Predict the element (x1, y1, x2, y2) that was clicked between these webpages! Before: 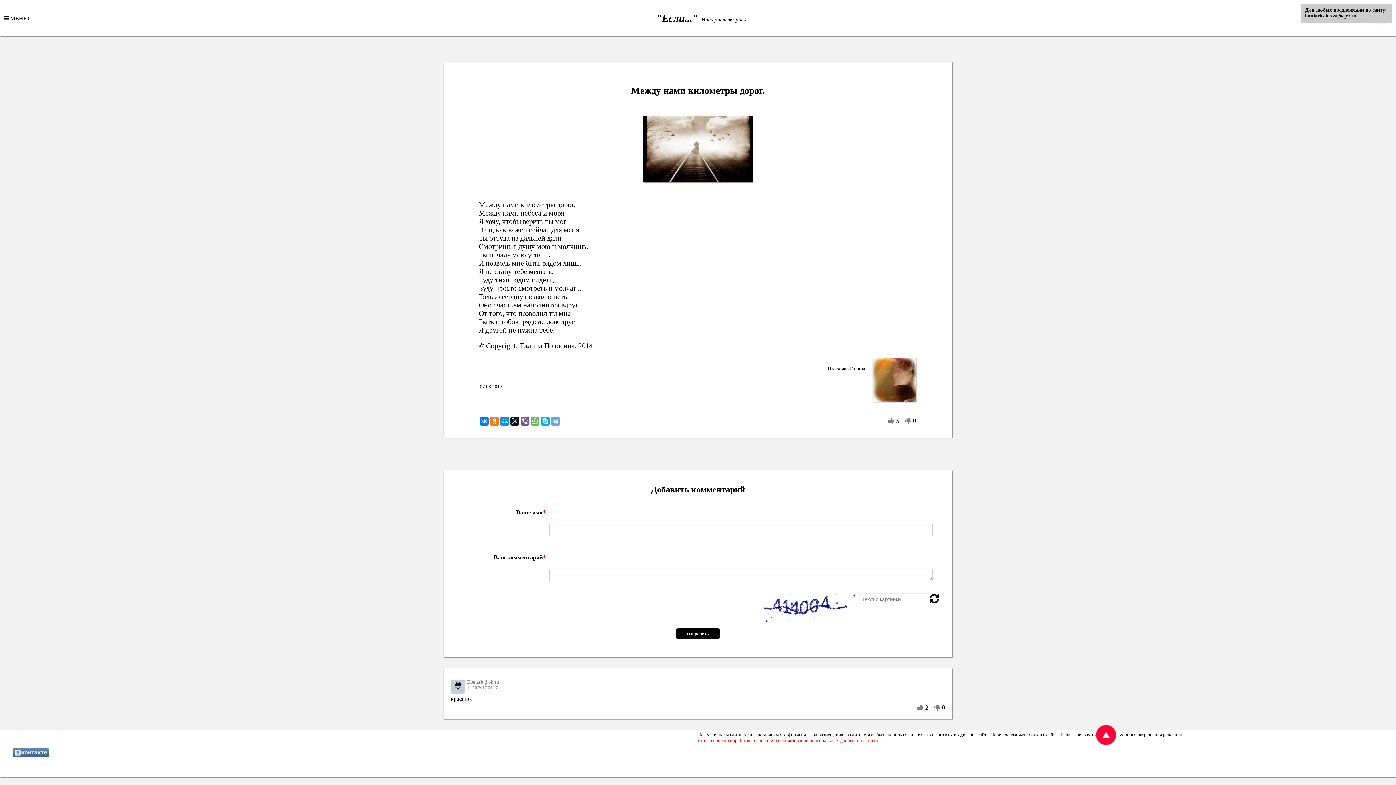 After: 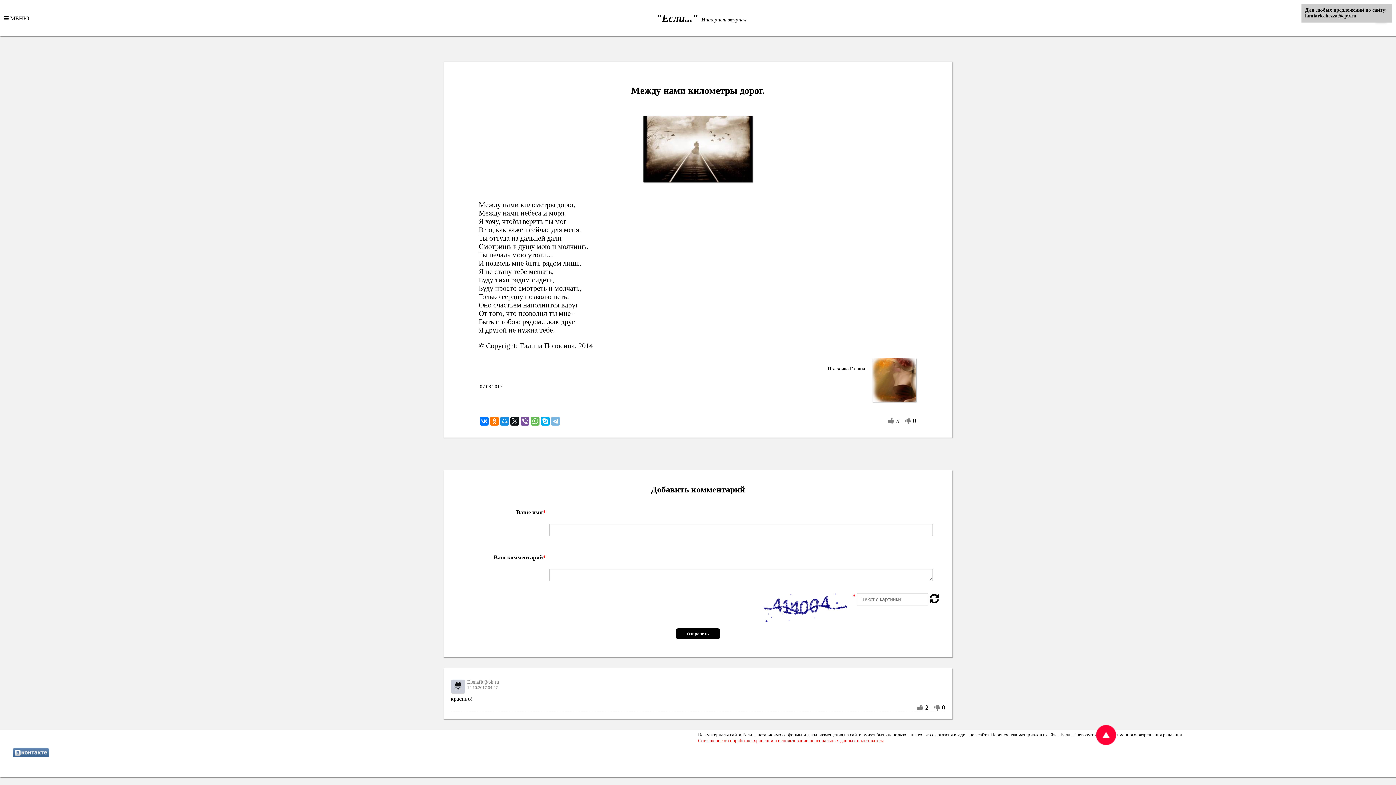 Action: bbox: (551, 417, 560, 425)